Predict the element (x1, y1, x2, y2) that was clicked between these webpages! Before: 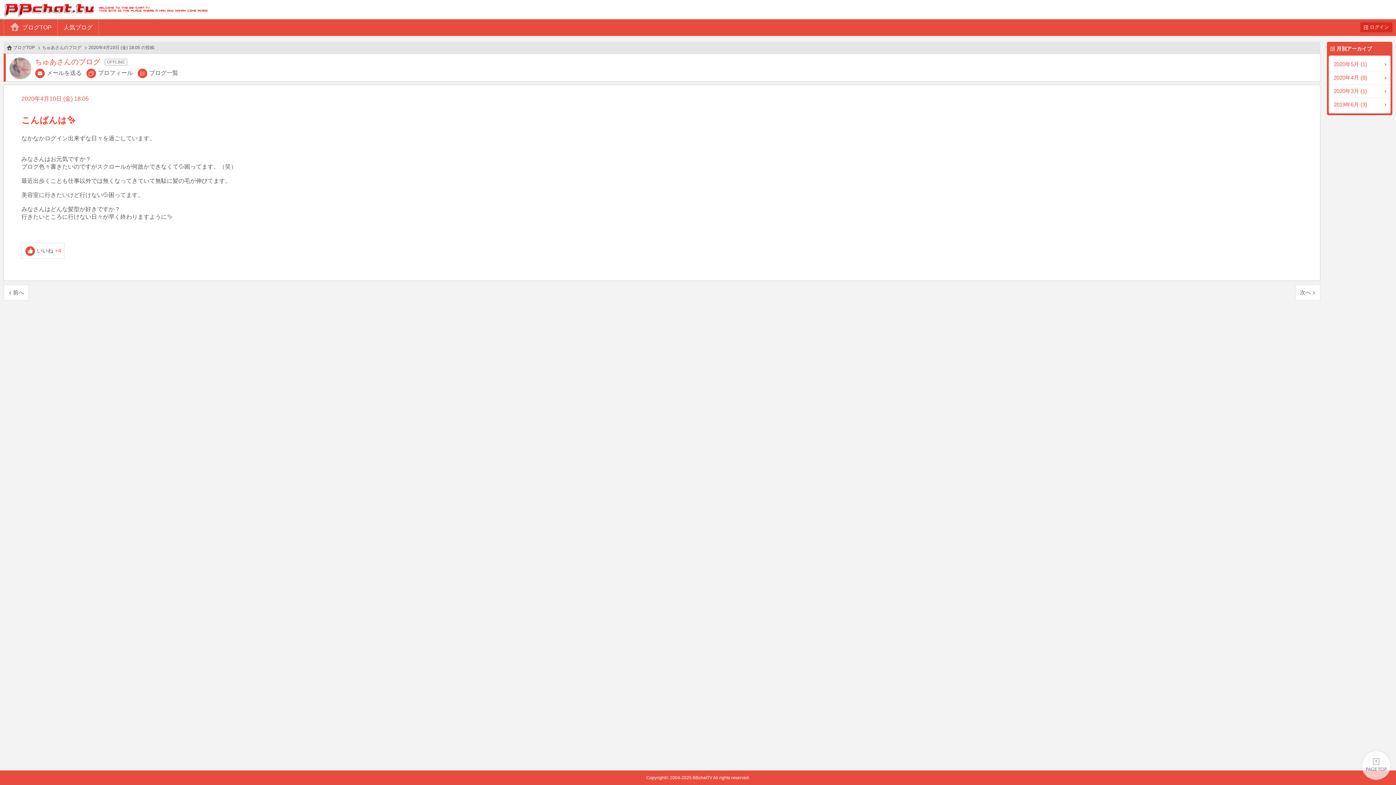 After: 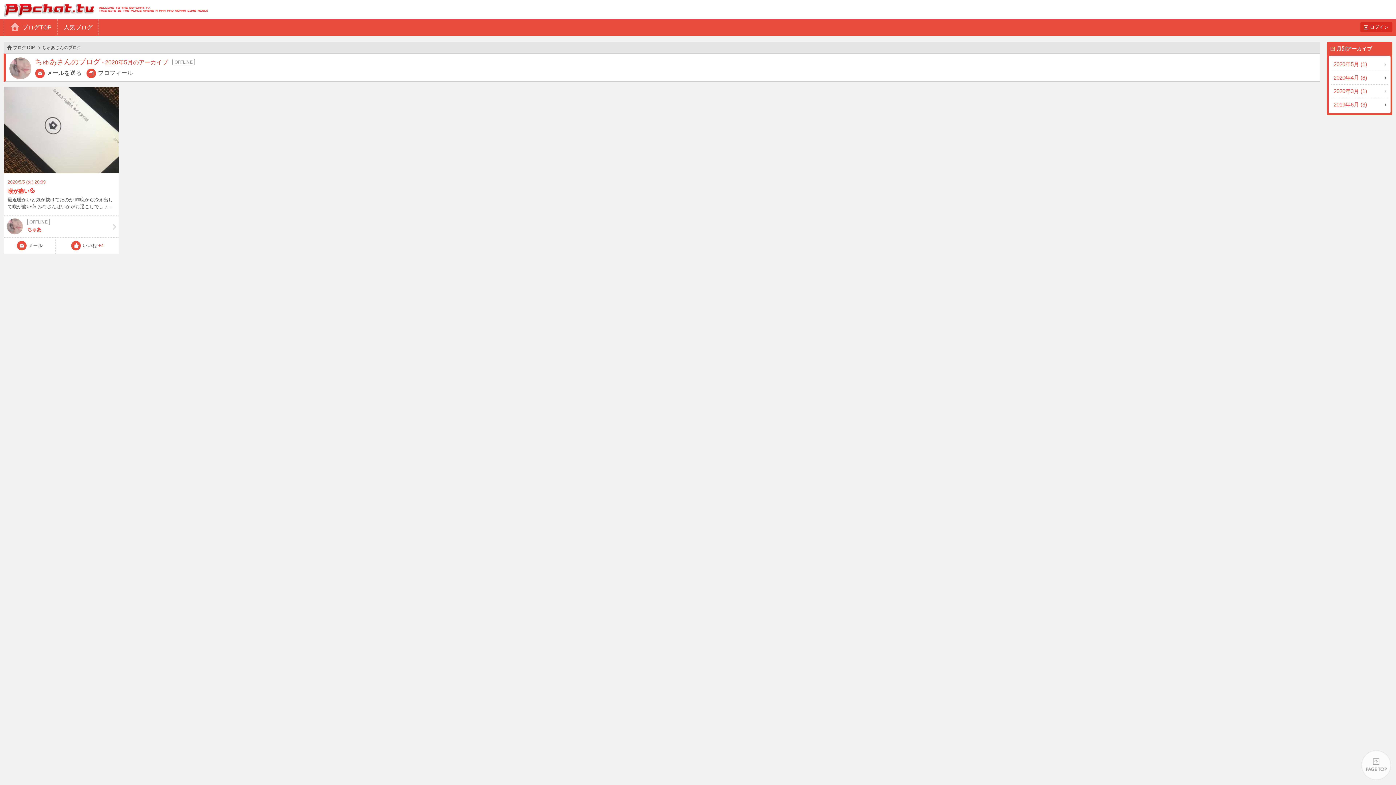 Action: label: 2020年5月 (1) bbox: (1331, 57, 1388, 70)